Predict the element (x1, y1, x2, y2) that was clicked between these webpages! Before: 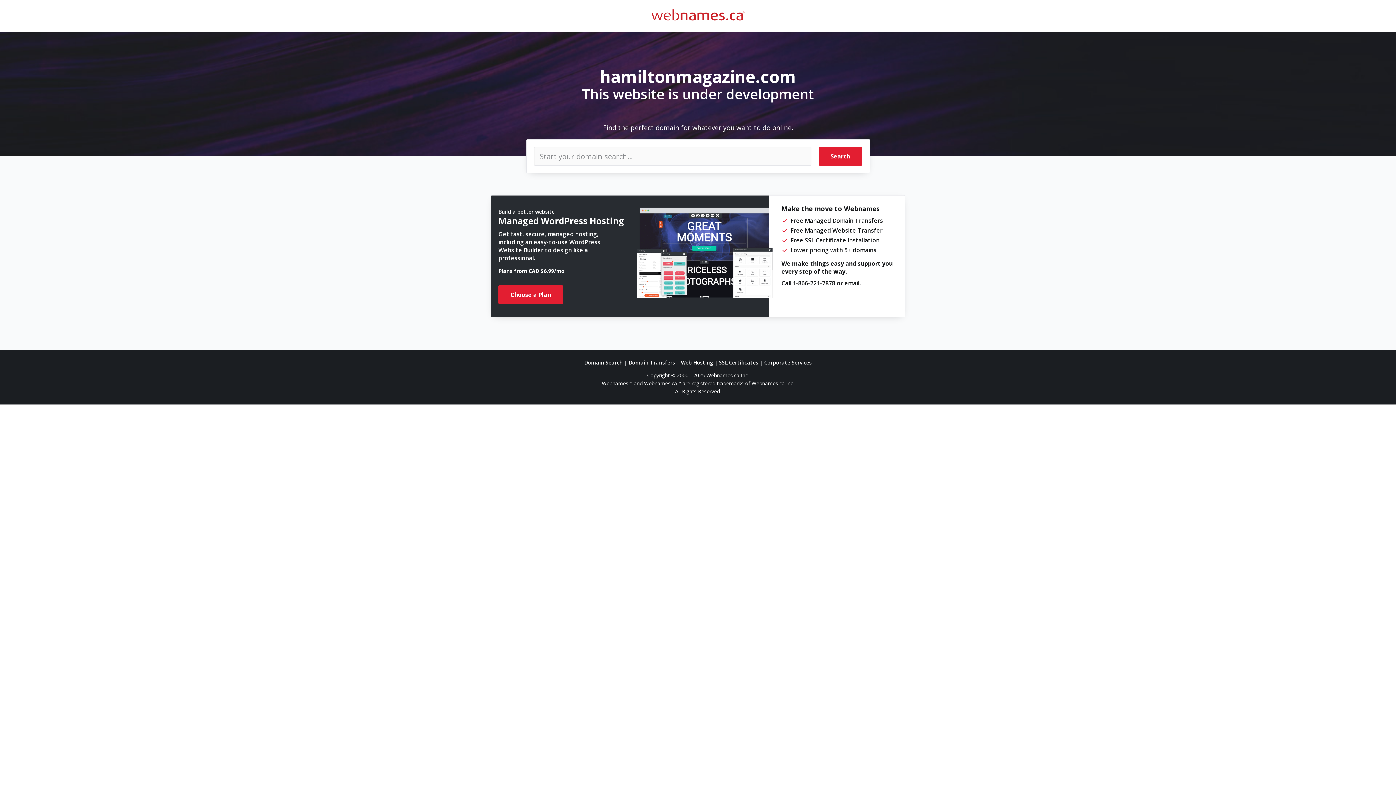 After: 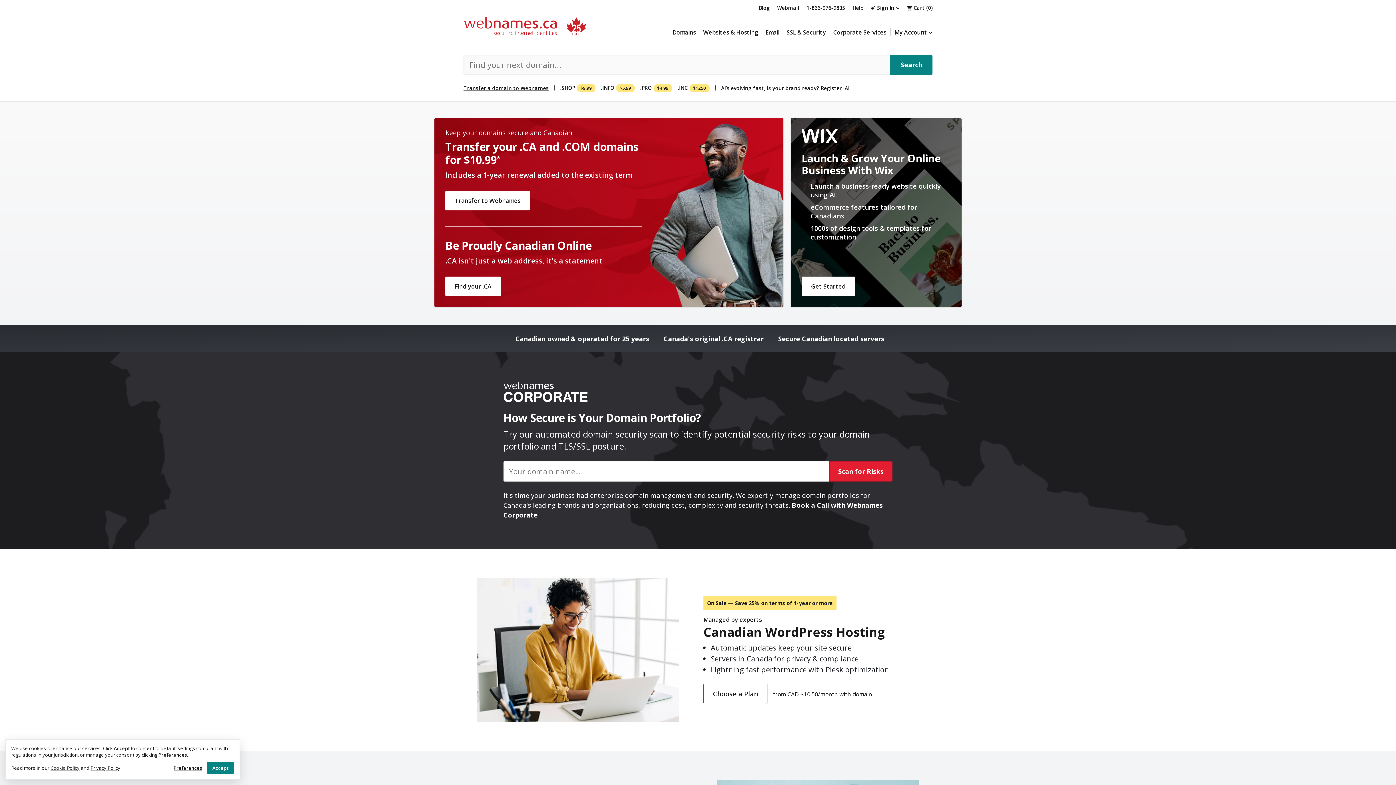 Action: bbox: (651, 9, 744, 22)